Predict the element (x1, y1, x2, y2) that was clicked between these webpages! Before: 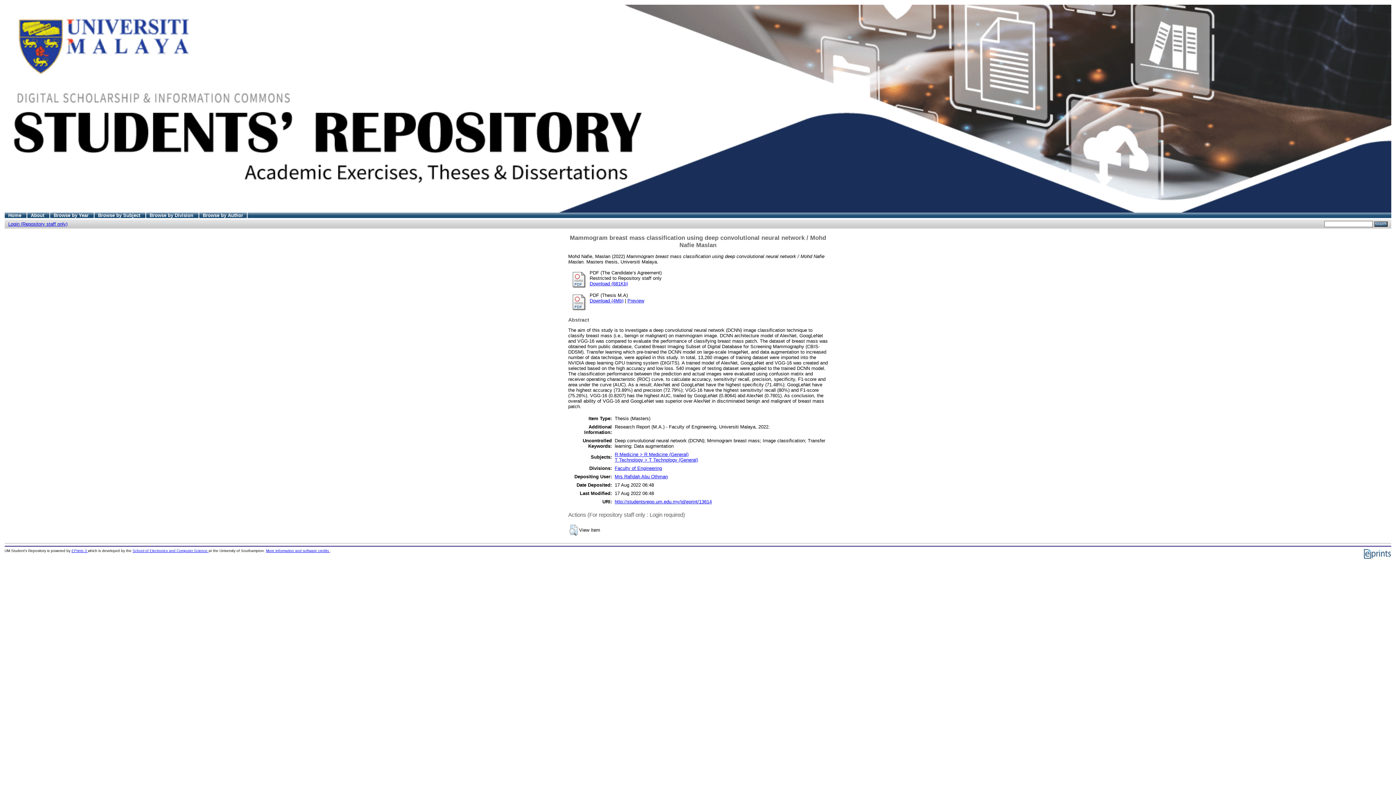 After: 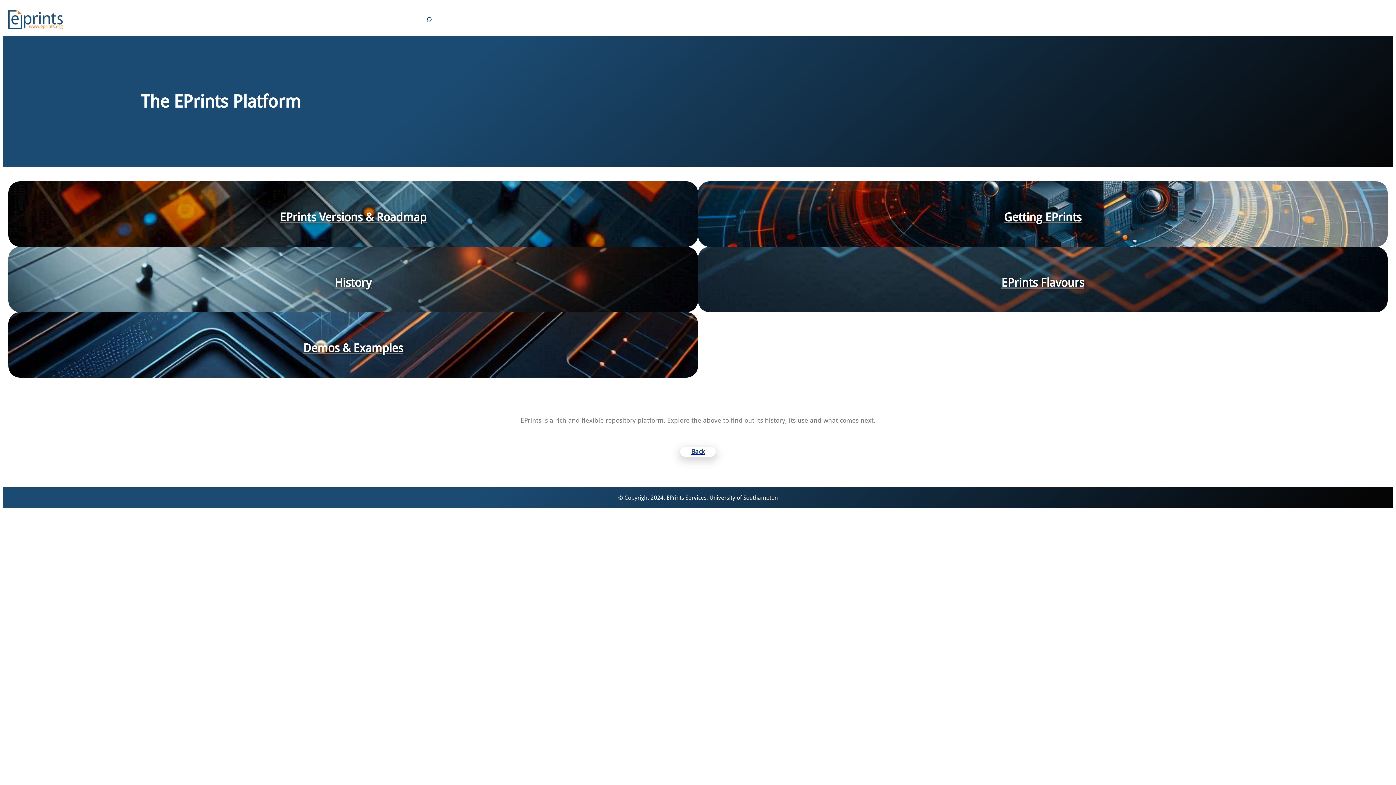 Action: bbox: (1363, 555, 1391, 560)